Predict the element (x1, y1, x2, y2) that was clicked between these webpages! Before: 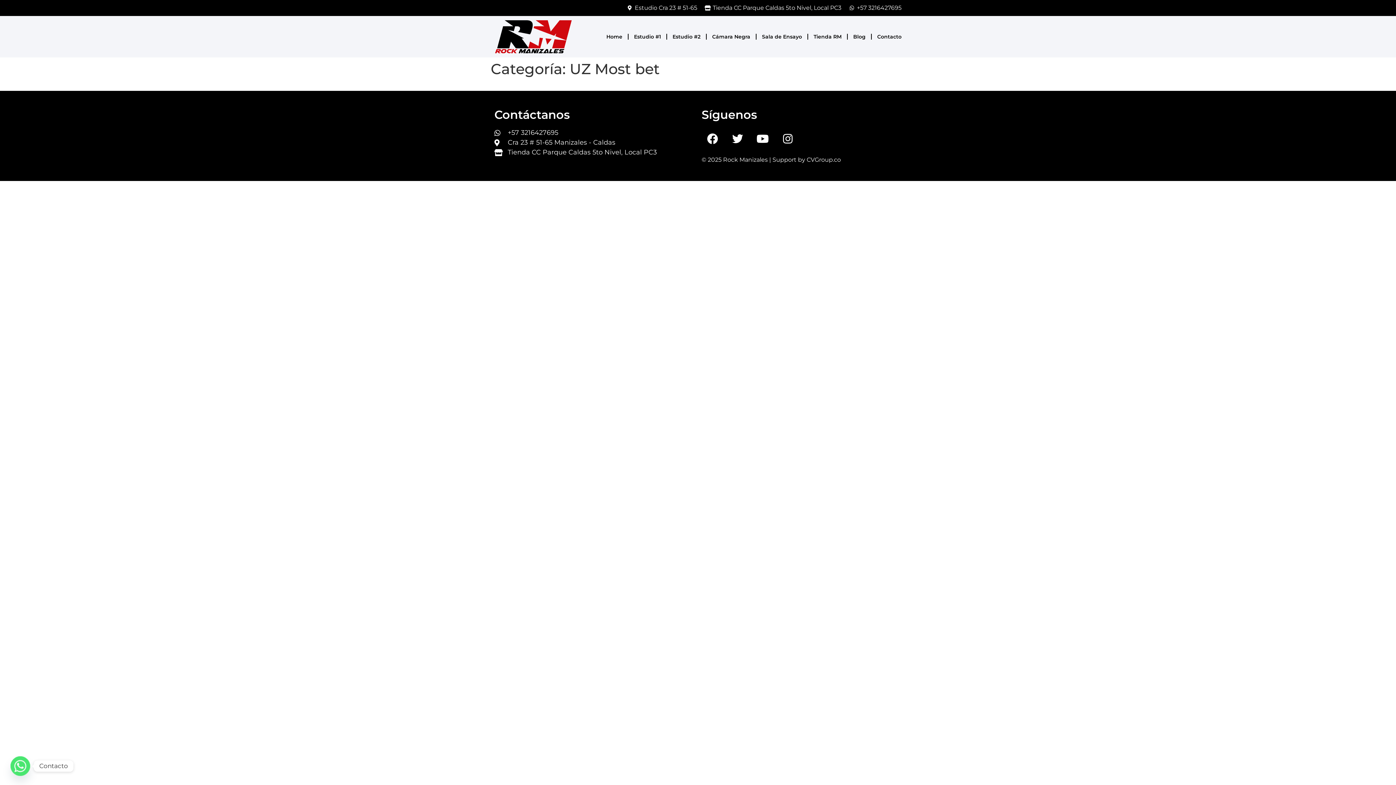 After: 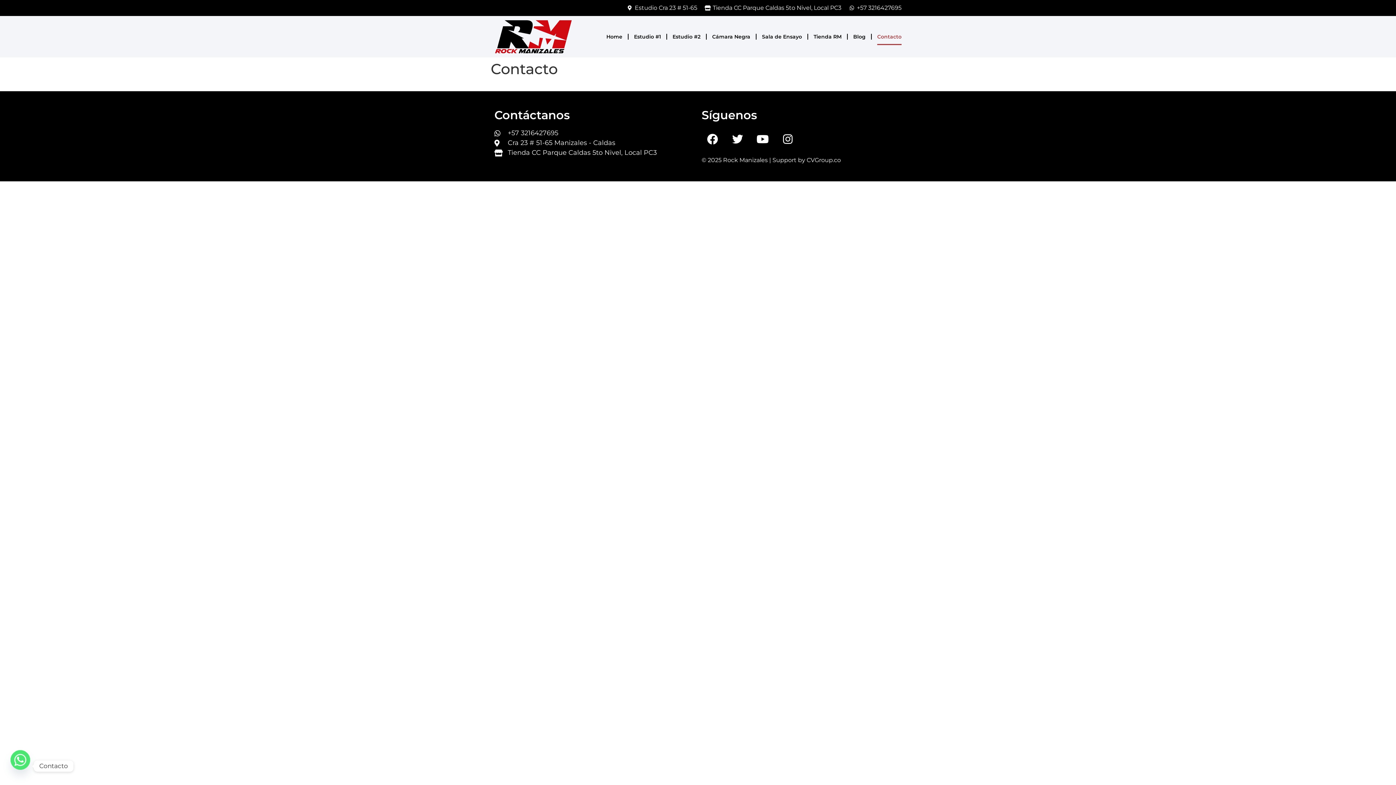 Action: label: Contacto bbox: (877, 28, 901, 45)